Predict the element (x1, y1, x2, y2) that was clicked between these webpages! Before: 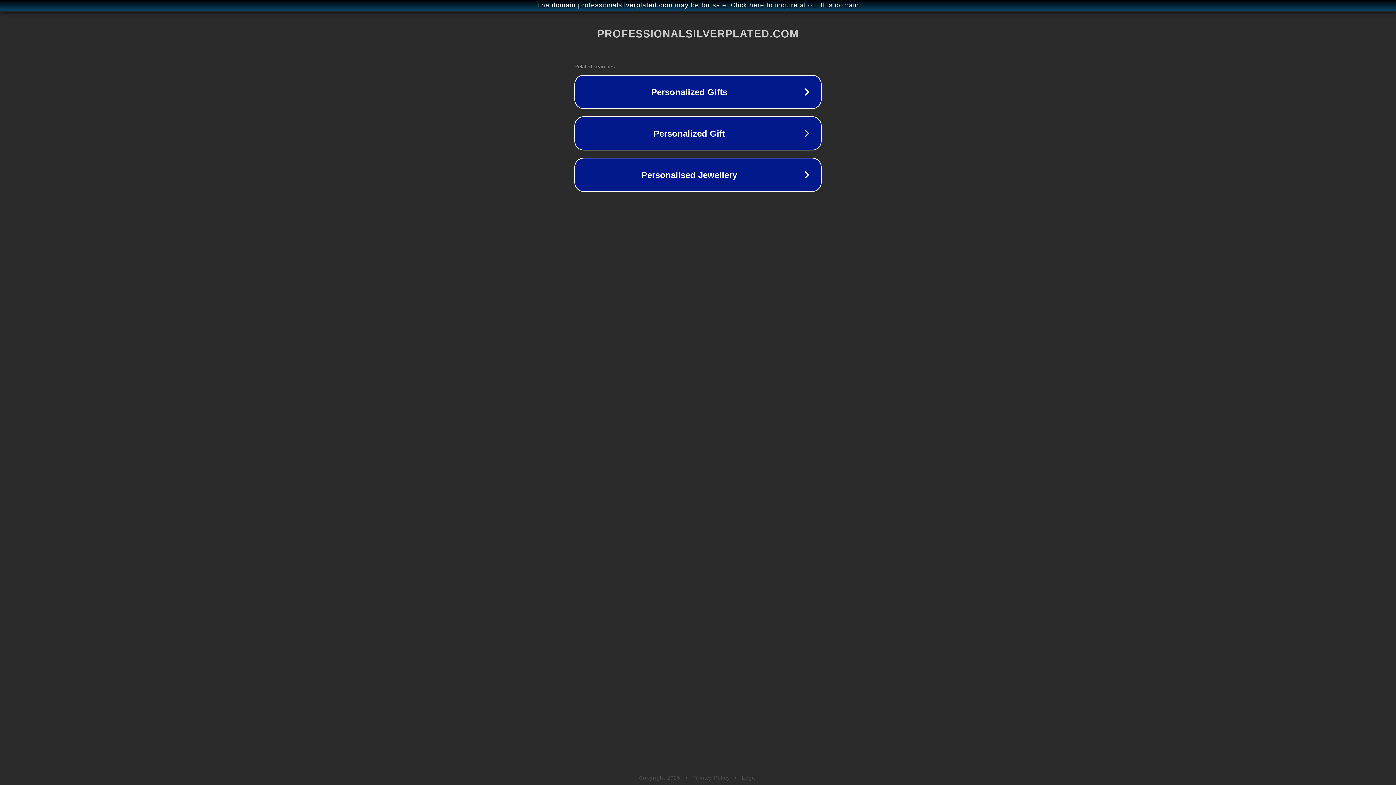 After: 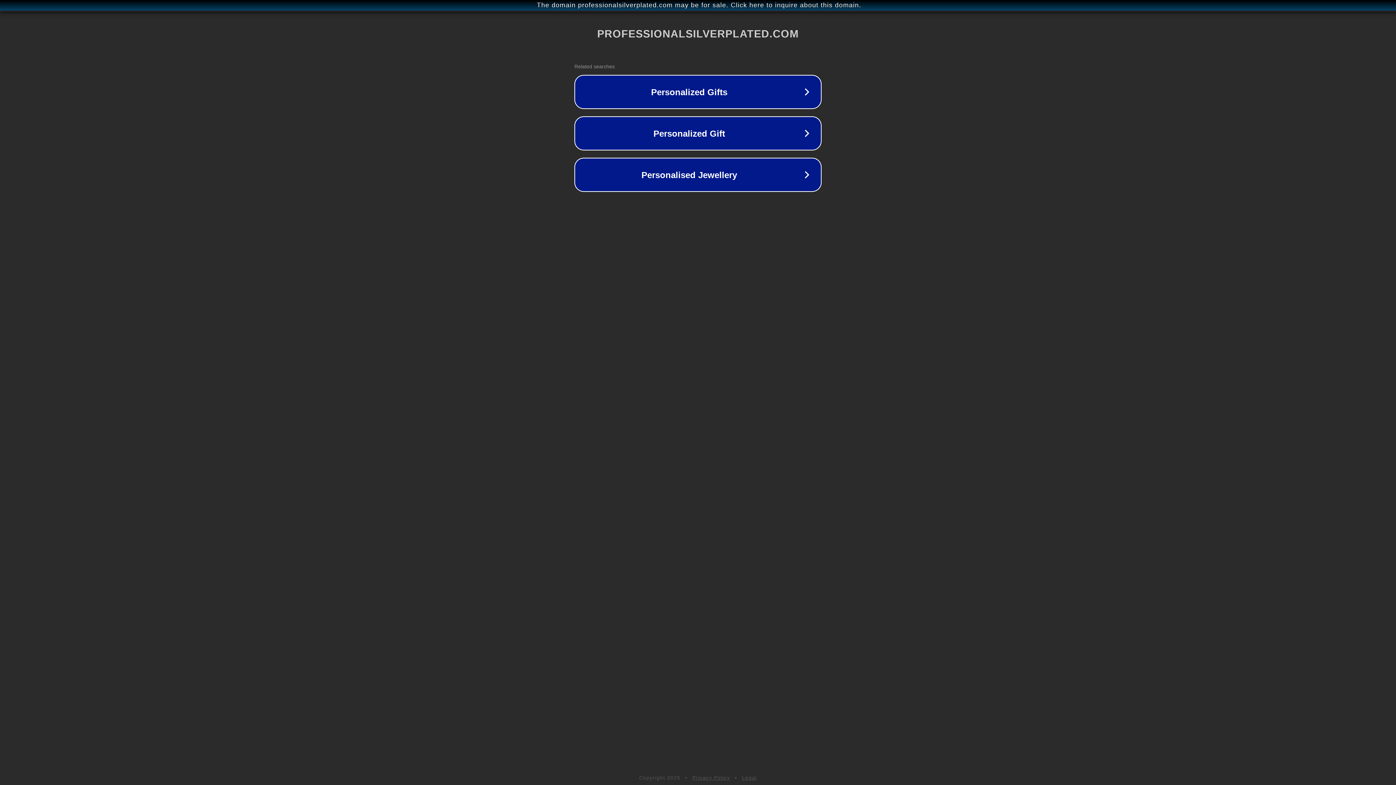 Action: bbox: (742, 775, 757, 781) label: Legal